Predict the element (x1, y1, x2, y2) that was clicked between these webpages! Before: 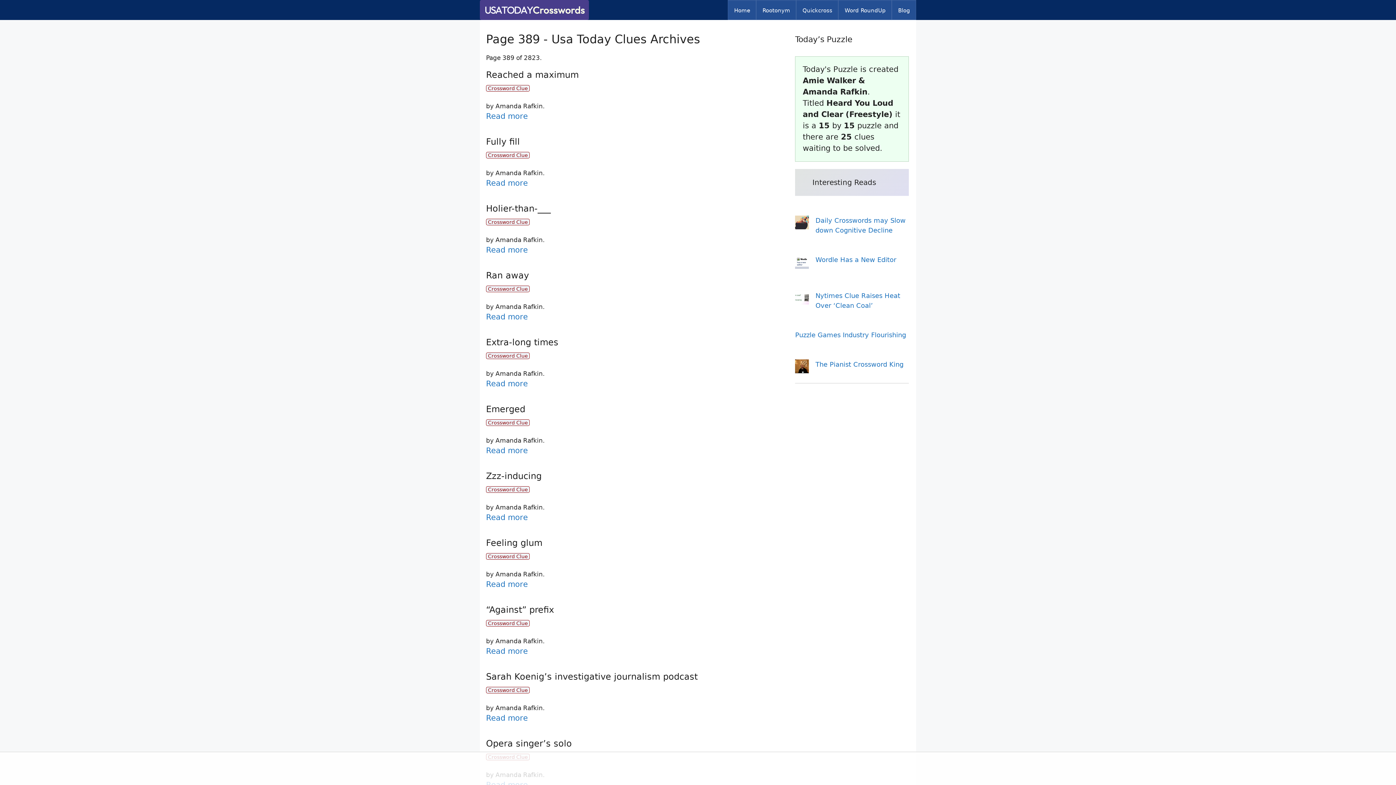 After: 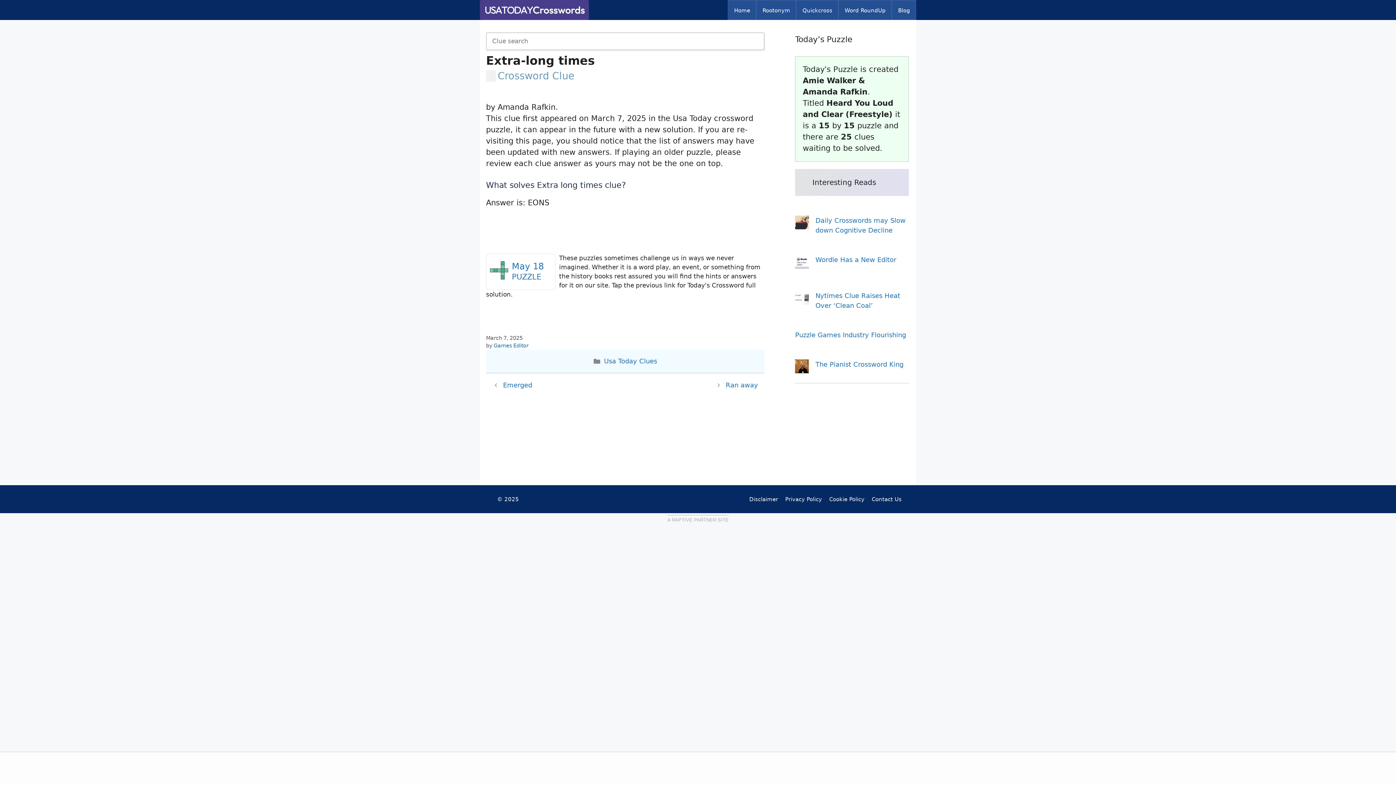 Action: label: Read more about Extra-long times bbox: (486, 379, 528, 388)